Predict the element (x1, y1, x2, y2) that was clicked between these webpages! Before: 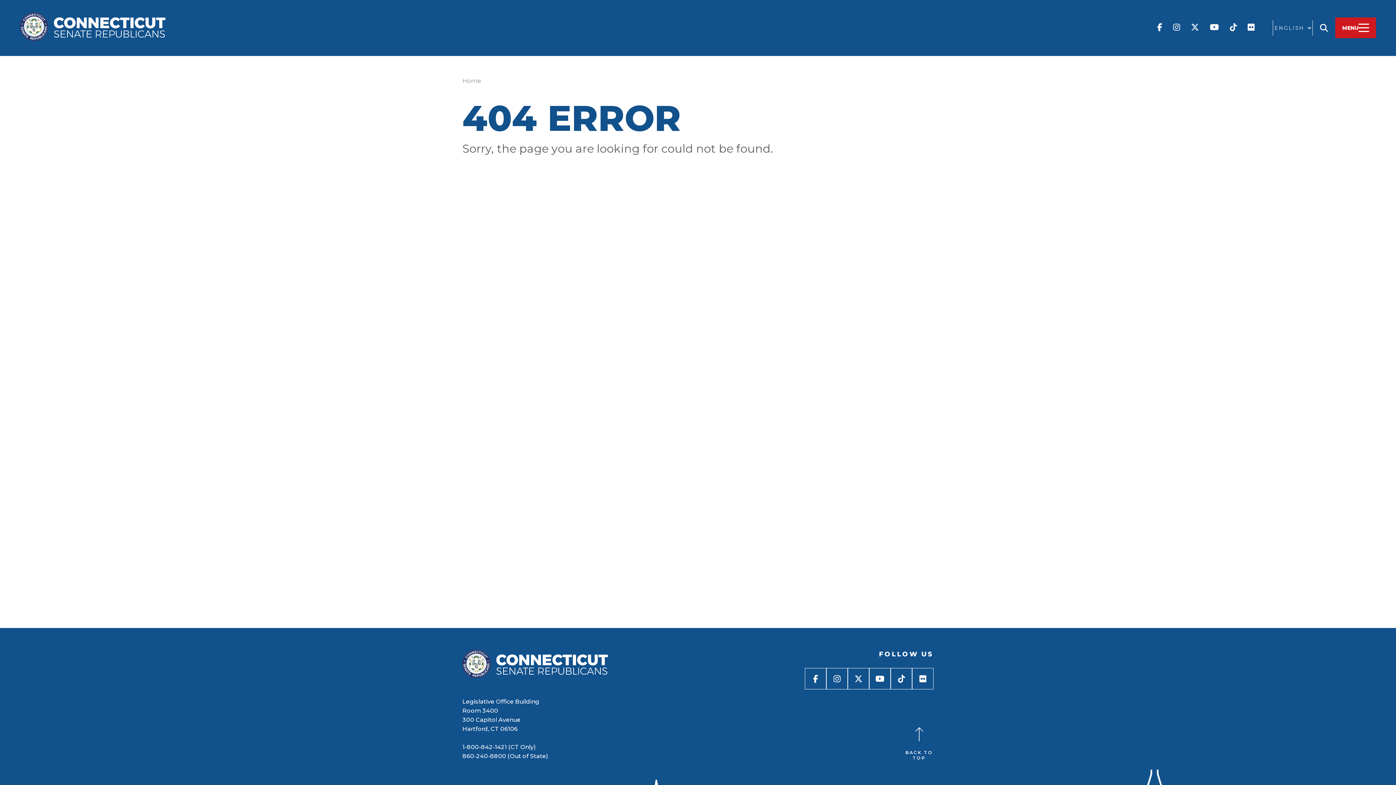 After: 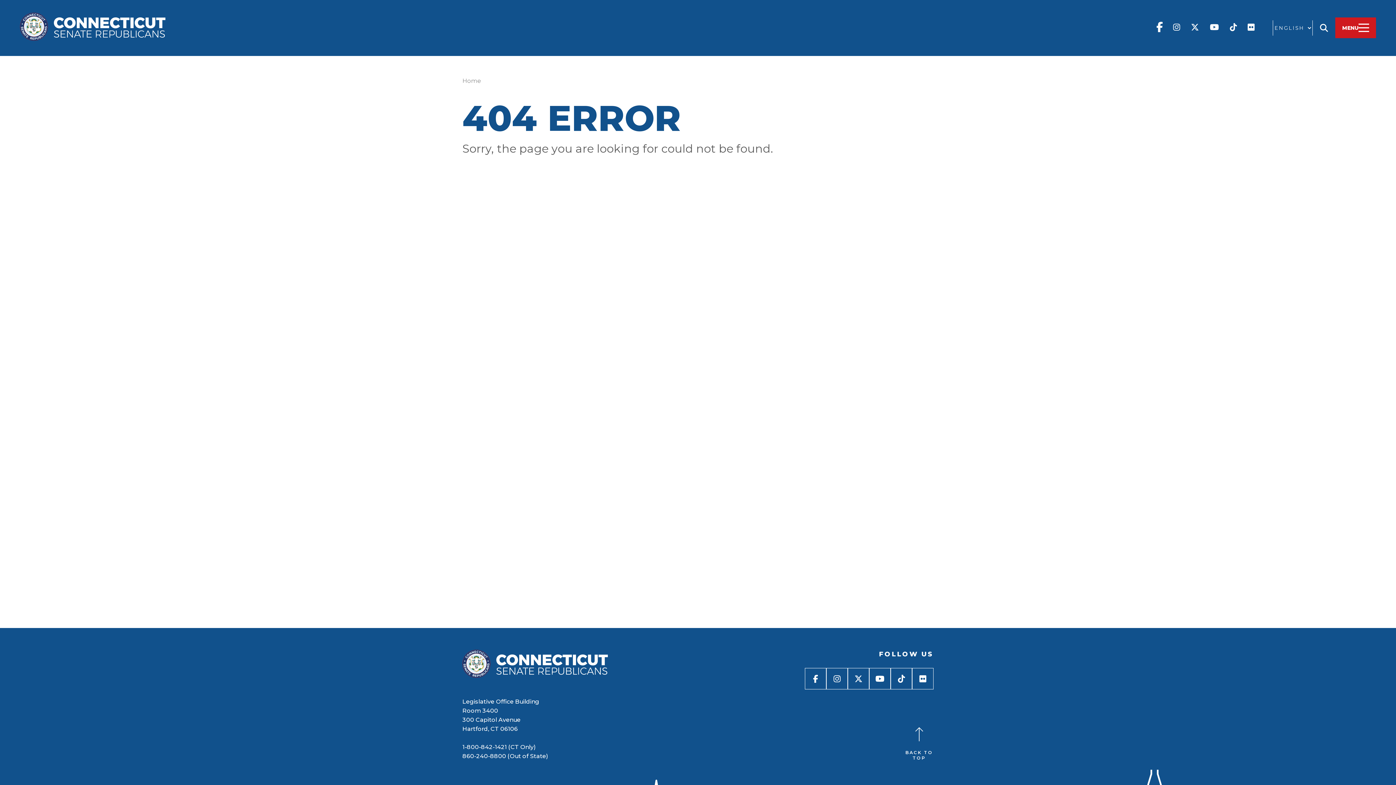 Action: bbox: (1152, 22, 1168, 33)